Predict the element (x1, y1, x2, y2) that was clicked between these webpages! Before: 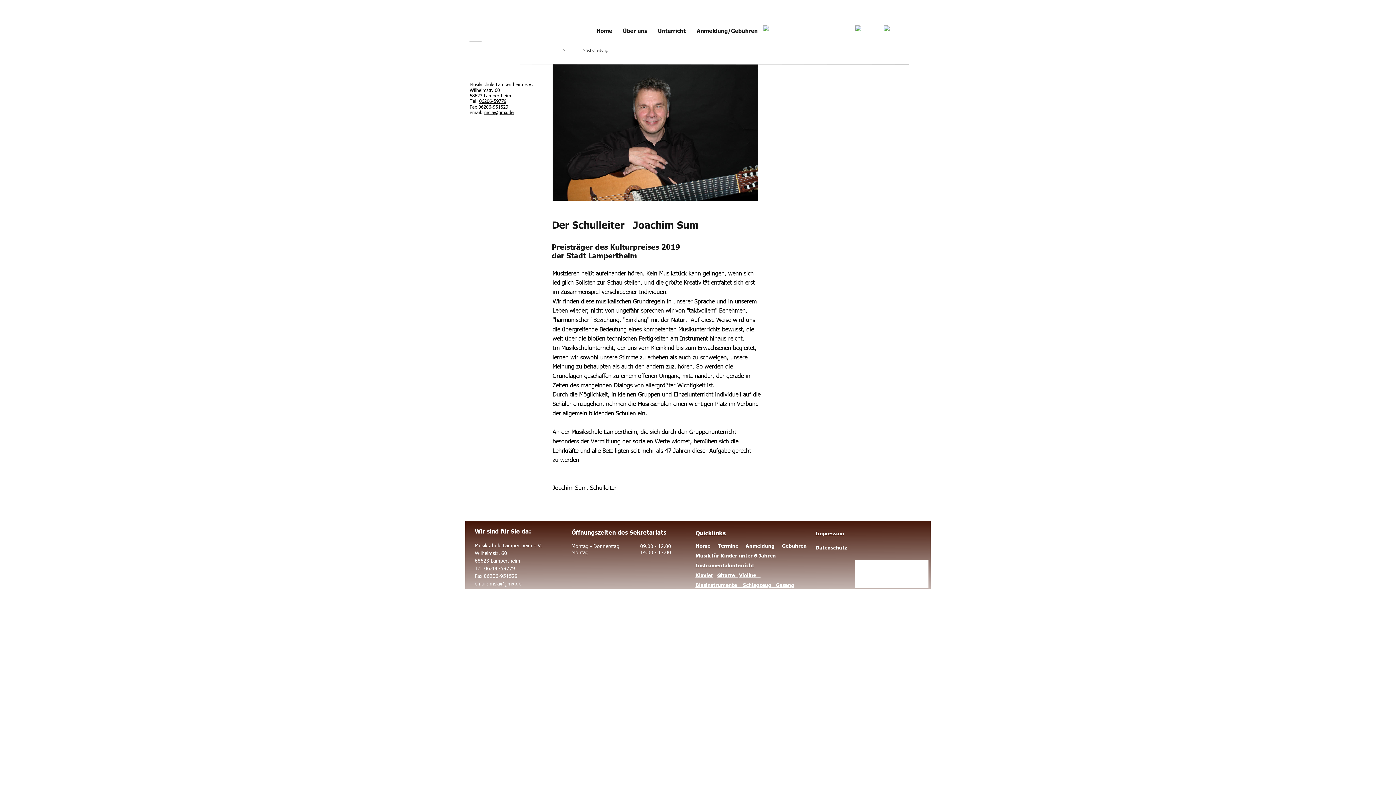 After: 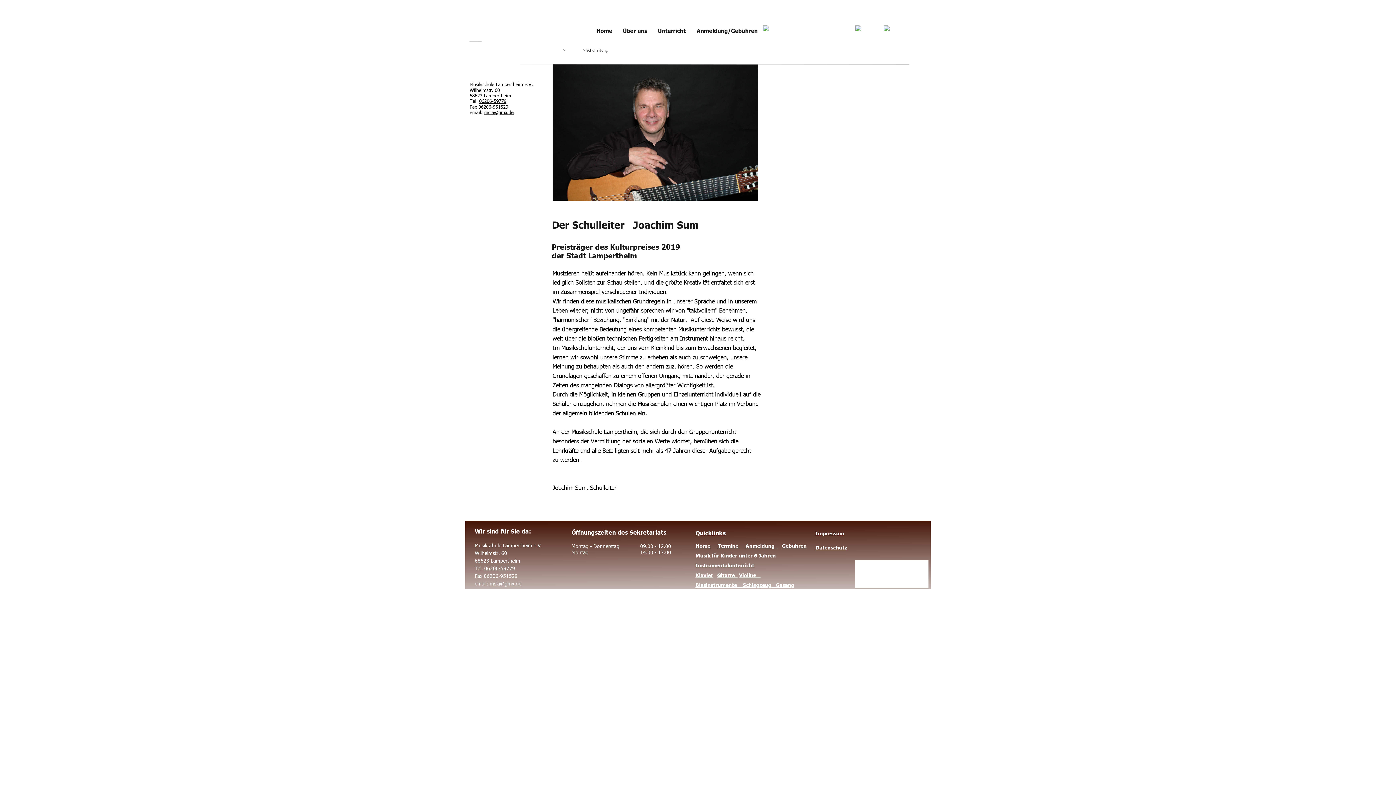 Action: label: 06206-59779 bbox: (479, 98, 506, 104)